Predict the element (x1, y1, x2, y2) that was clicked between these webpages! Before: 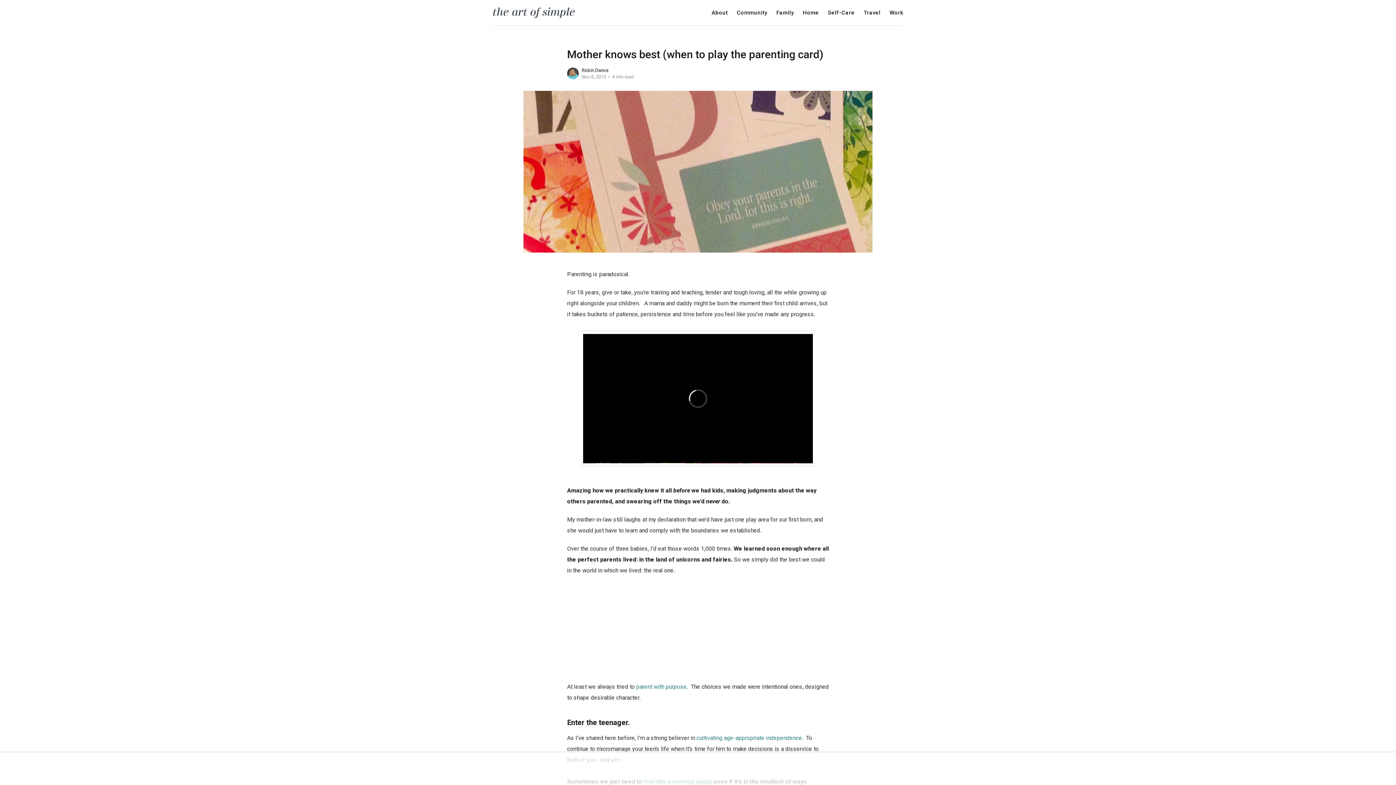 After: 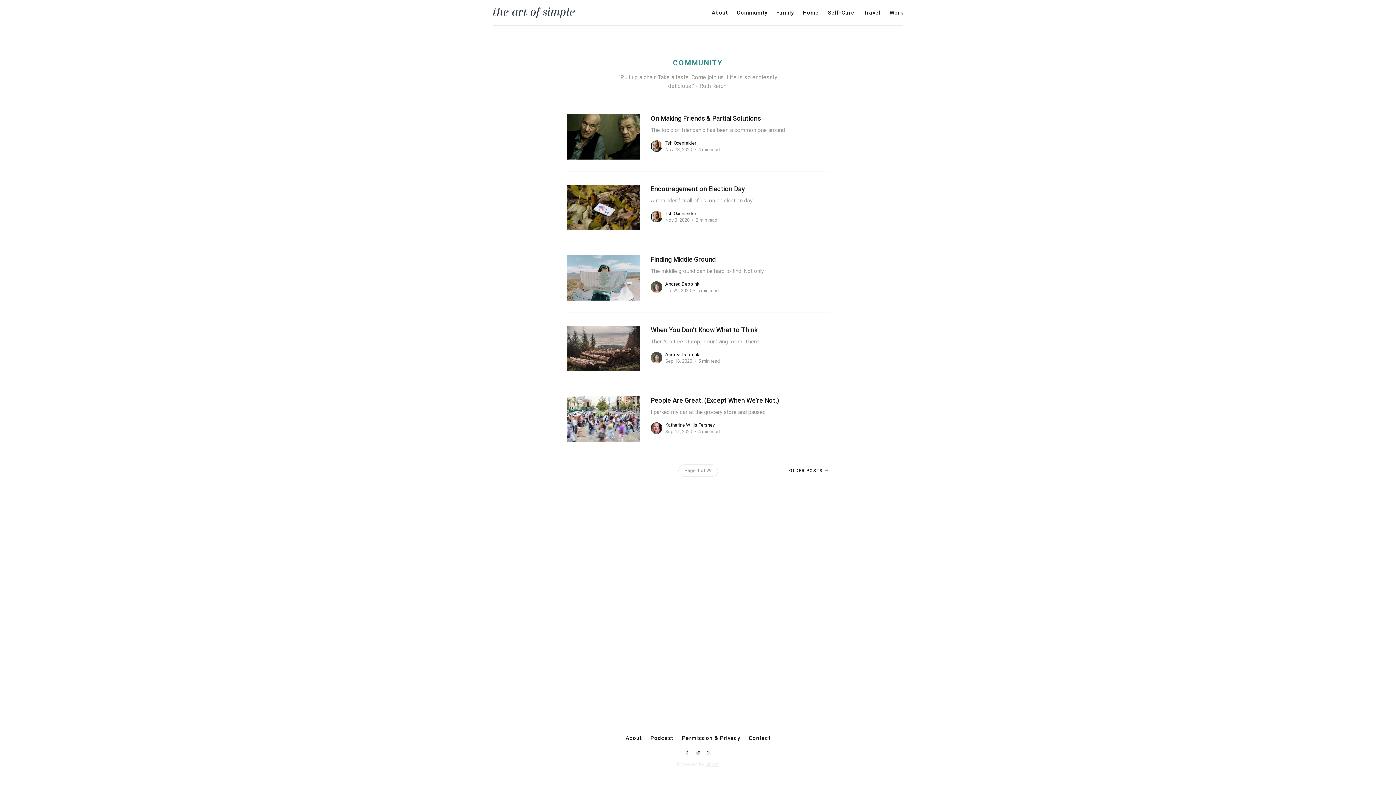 Action: label: Community bbox: (737, 10, 767, 15)